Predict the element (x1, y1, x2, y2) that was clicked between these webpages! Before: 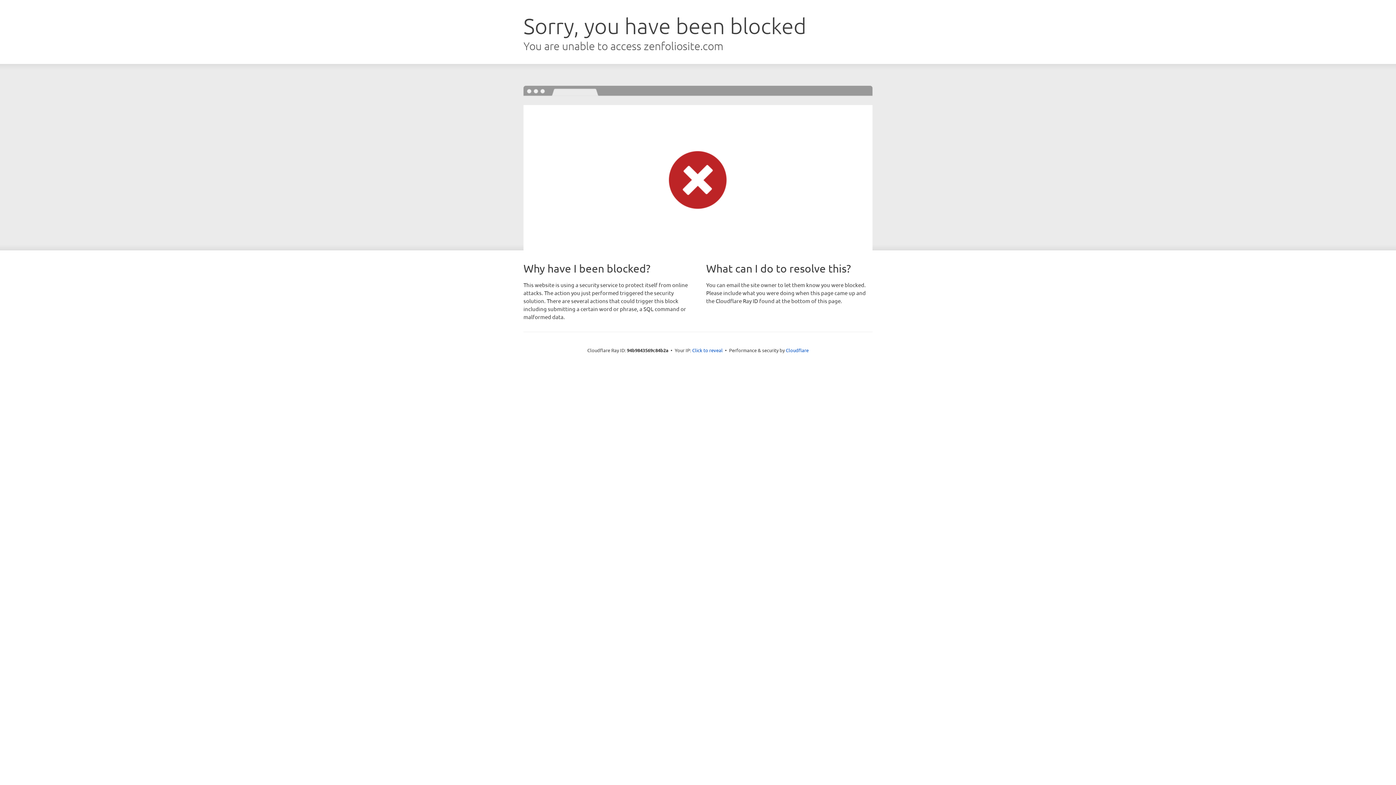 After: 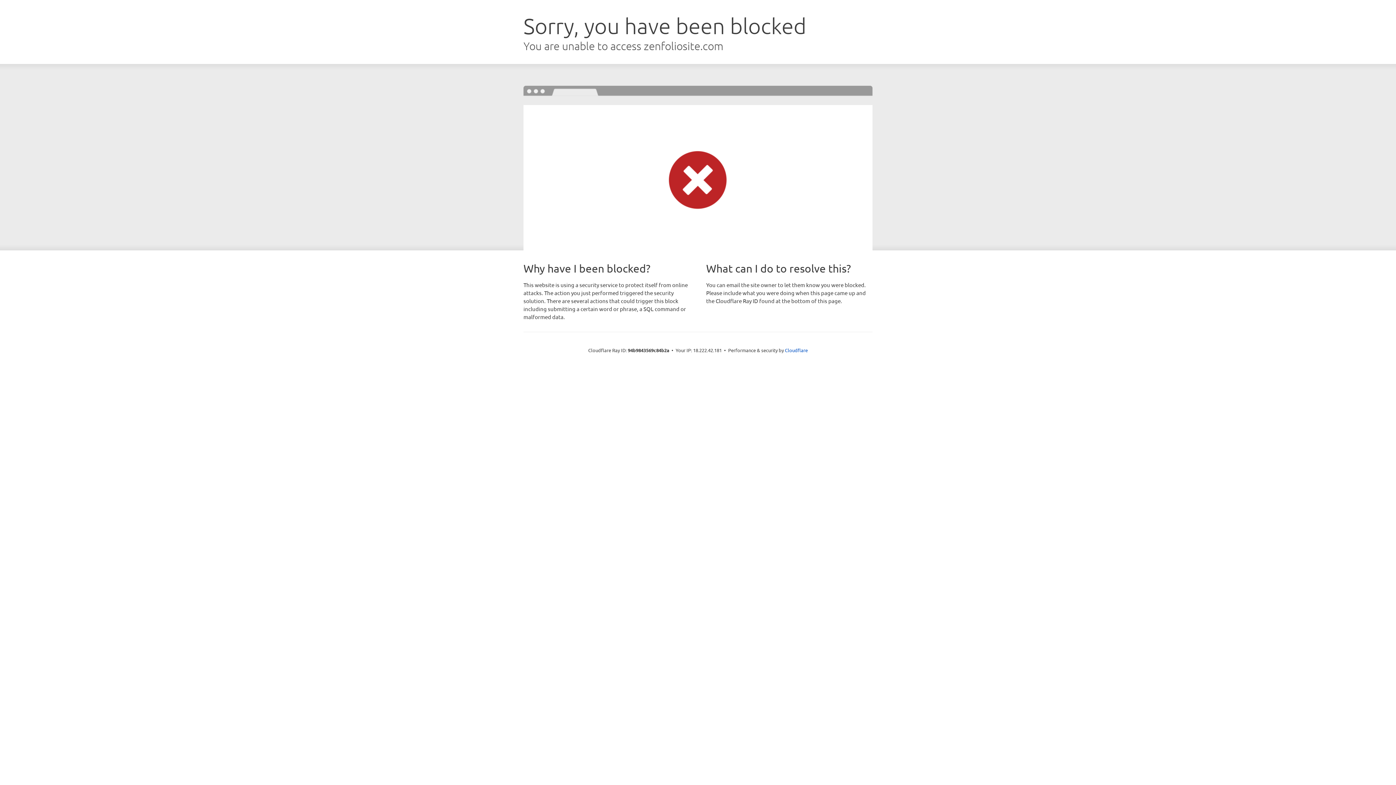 Action: bbox: (692, 346, 722, 353) label: Click to reveal